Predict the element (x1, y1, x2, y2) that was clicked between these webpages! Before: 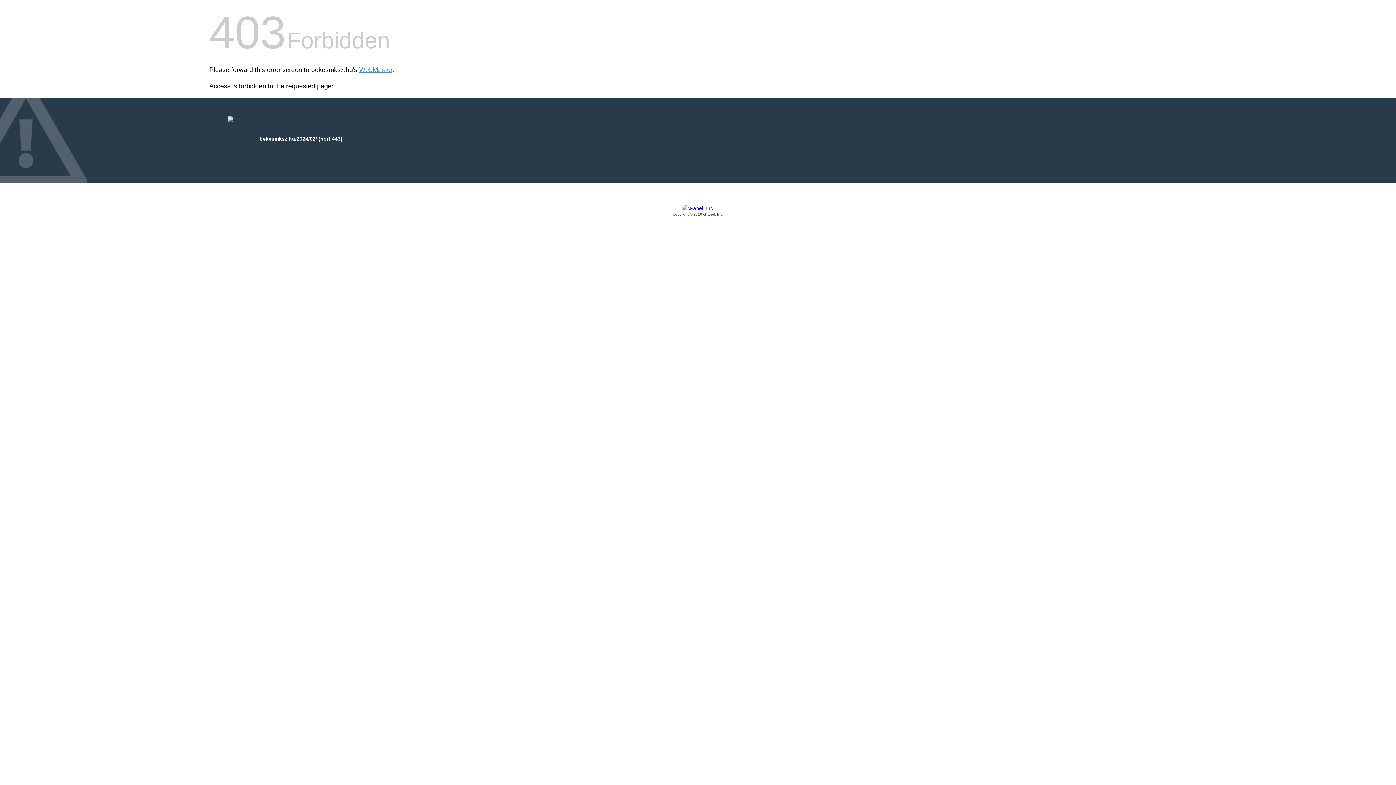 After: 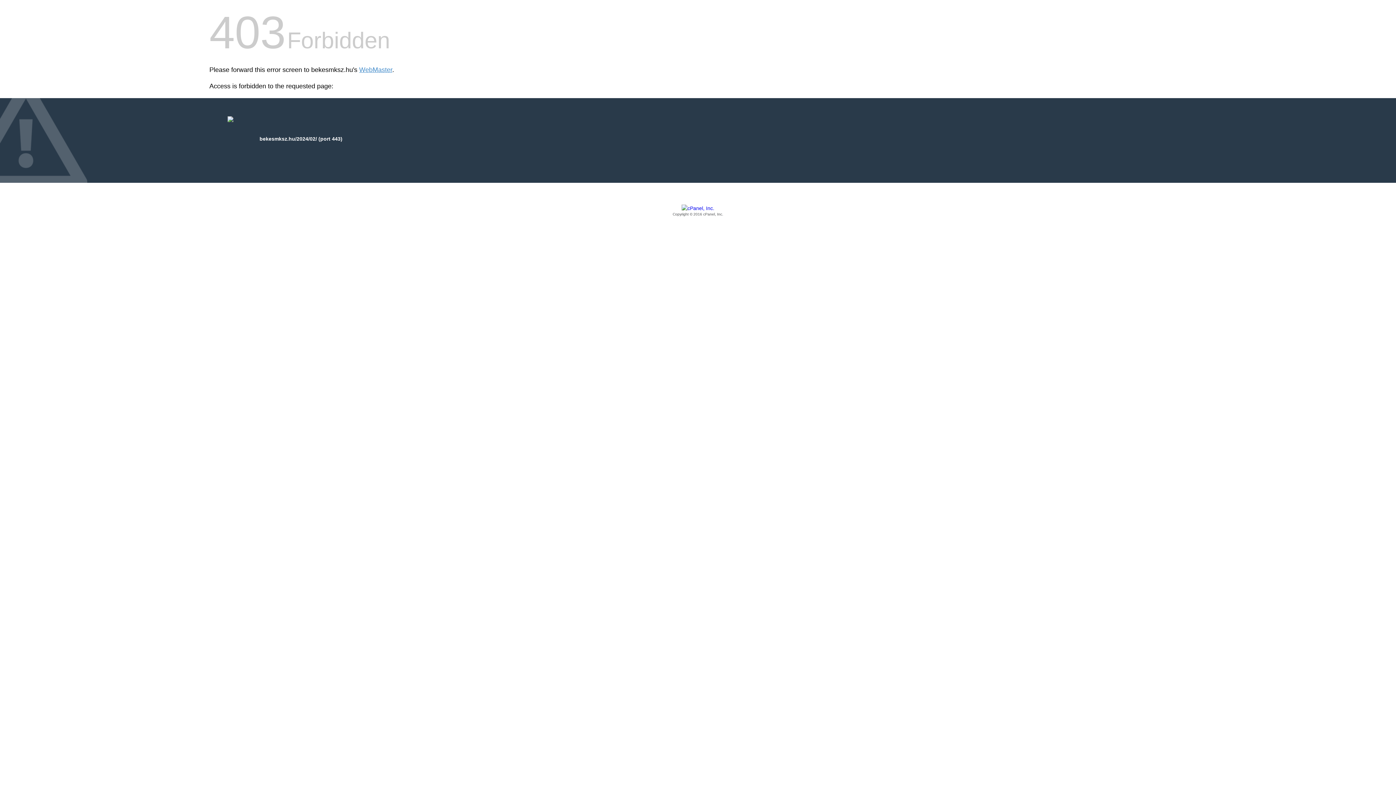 Action: bbox: (209, 205, 1186, 217) label: Copyright © 2016 cPanel, Inc.